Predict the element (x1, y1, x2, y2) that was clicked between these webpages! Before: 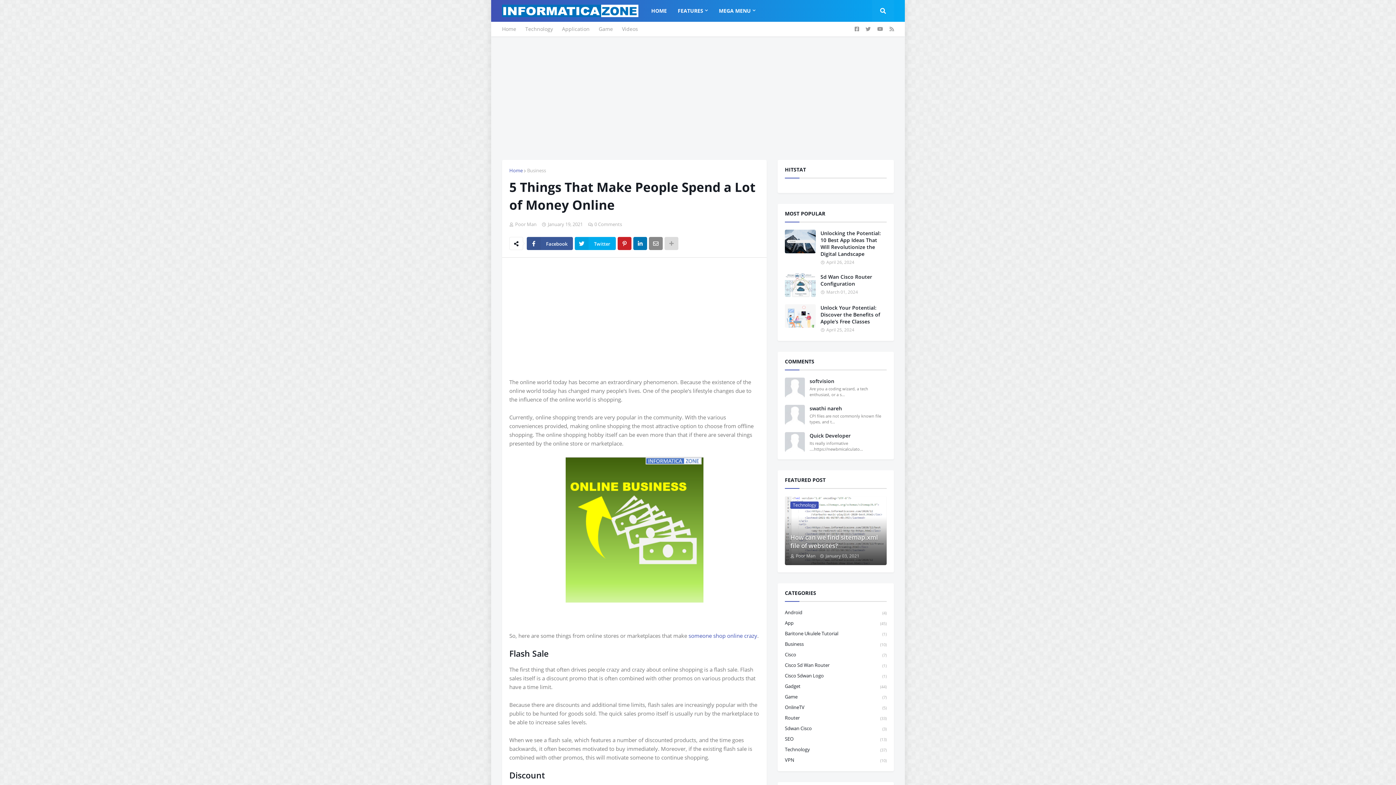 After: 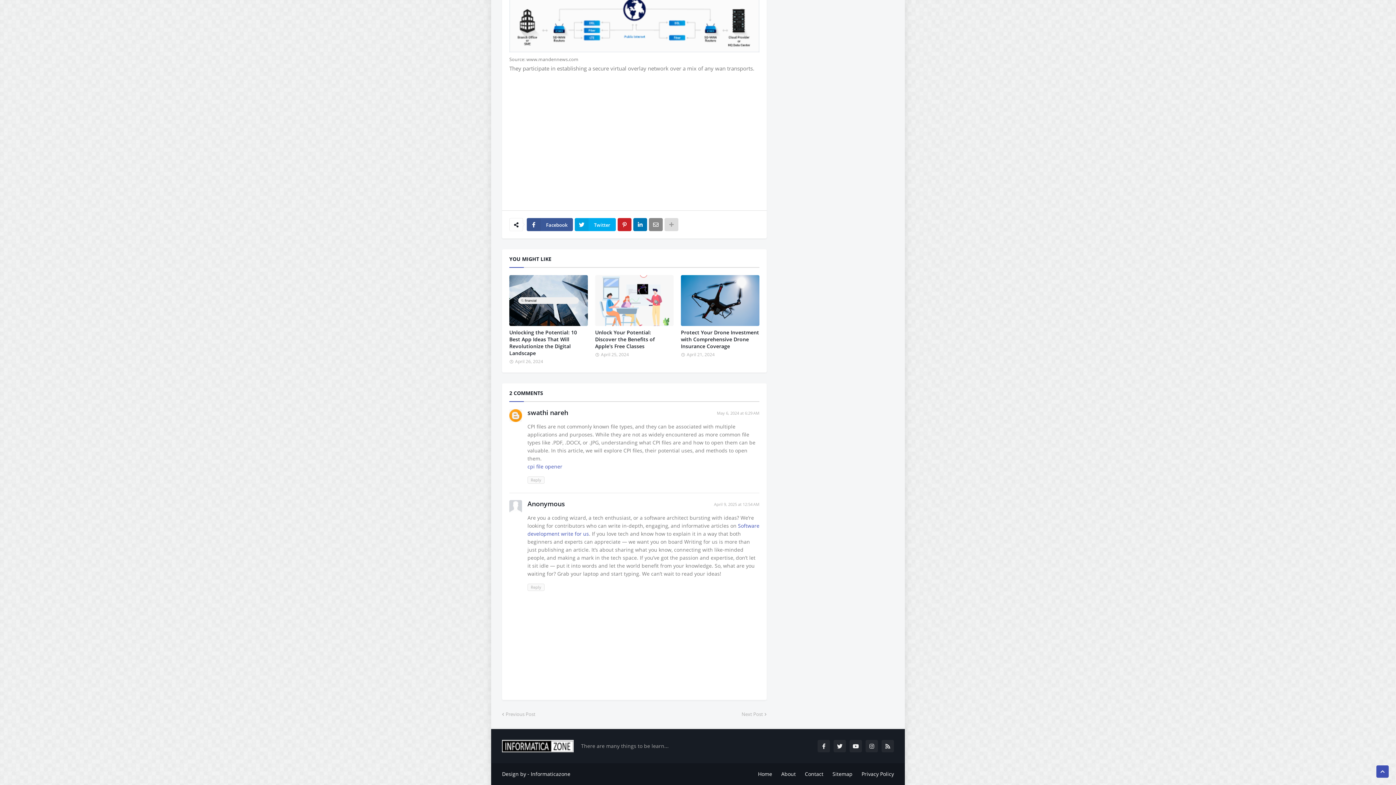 Action: label: softvision bbox: (785, 377, 886, 384)